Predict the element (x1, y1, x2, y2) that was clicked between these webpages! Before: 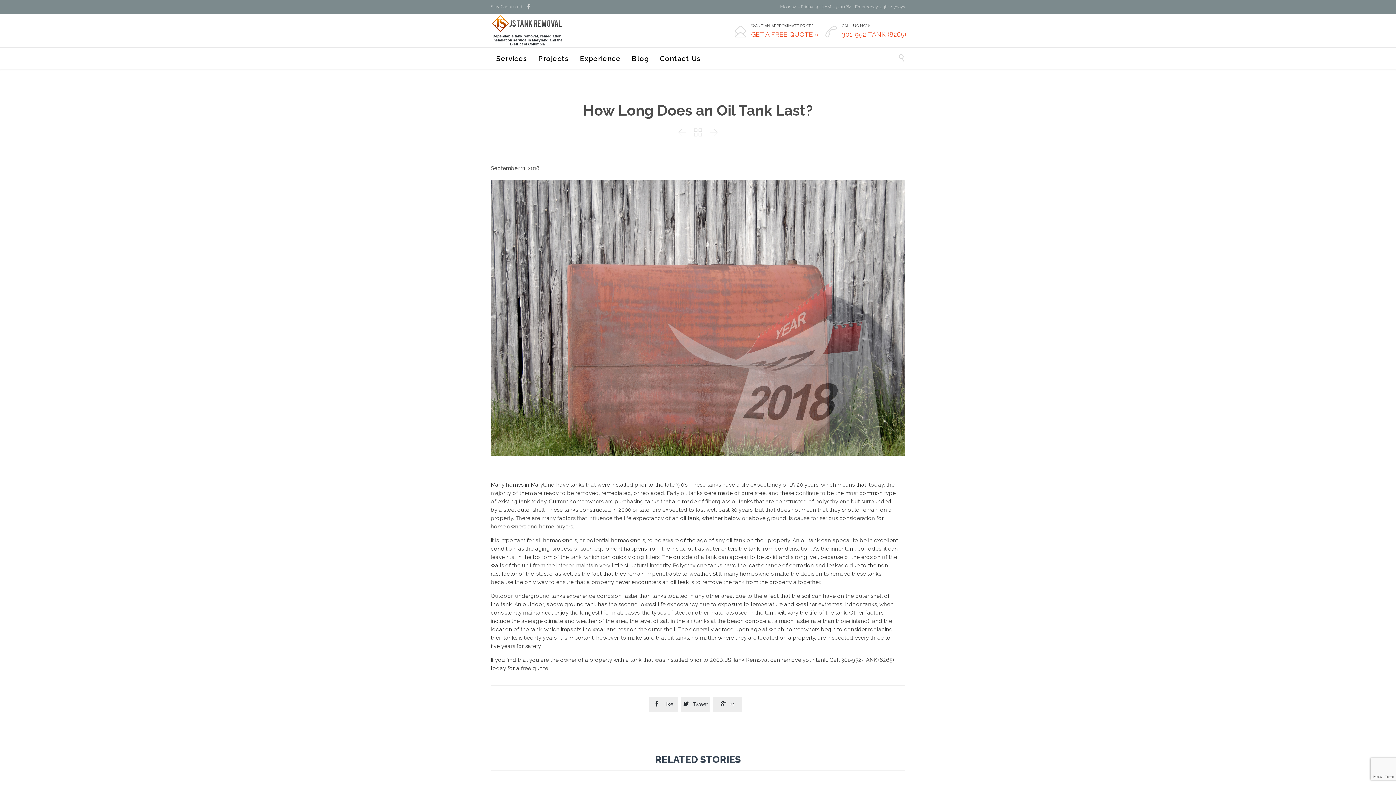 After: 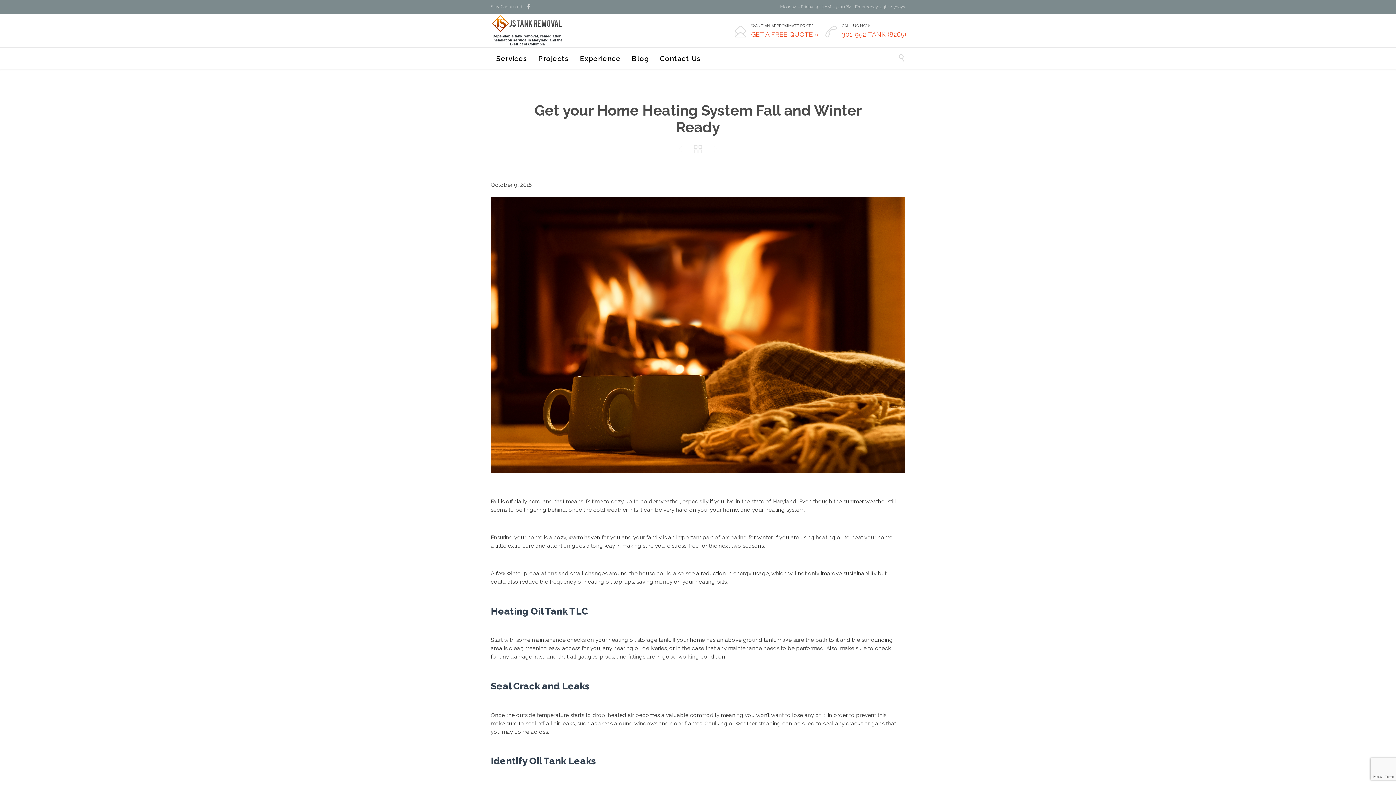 Action: label:  bbox: (705, 122, 722, 142)